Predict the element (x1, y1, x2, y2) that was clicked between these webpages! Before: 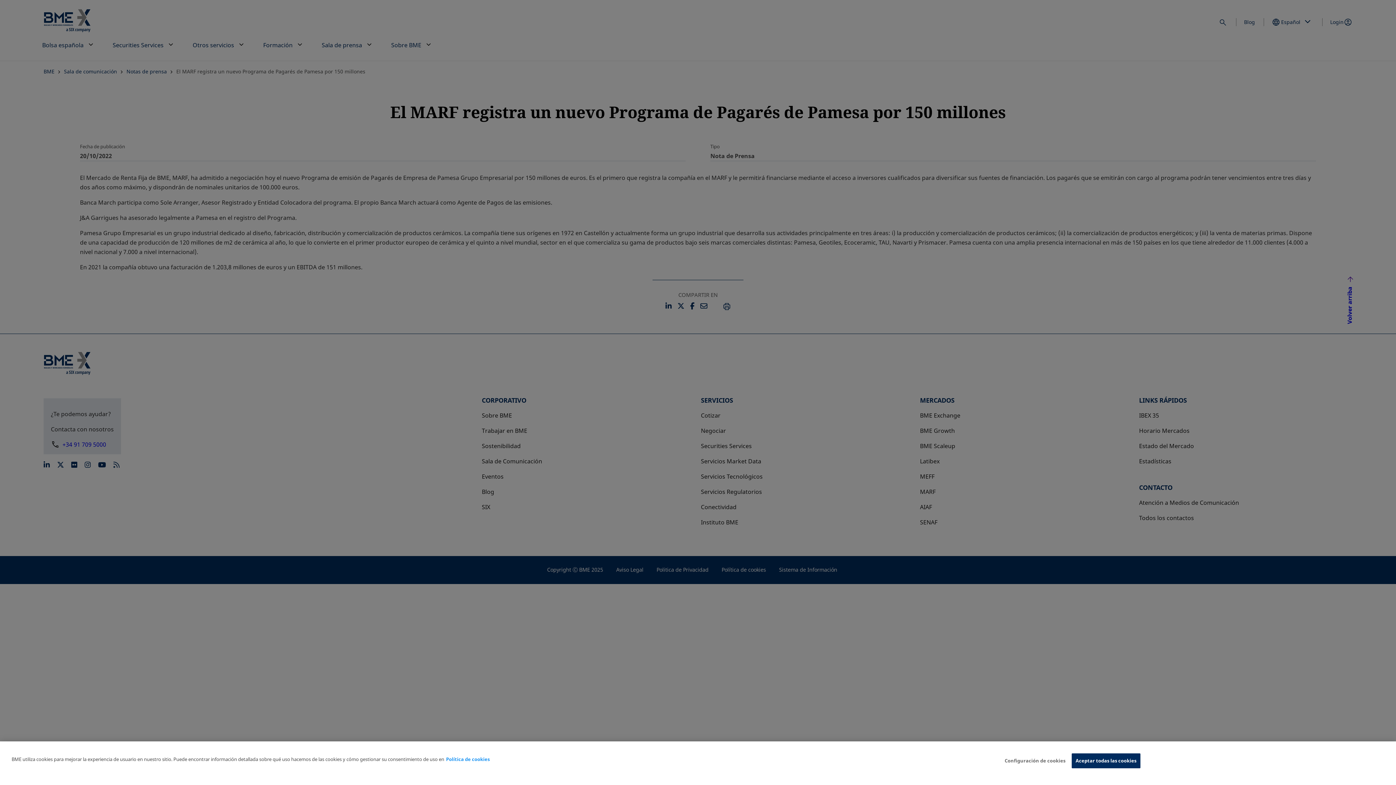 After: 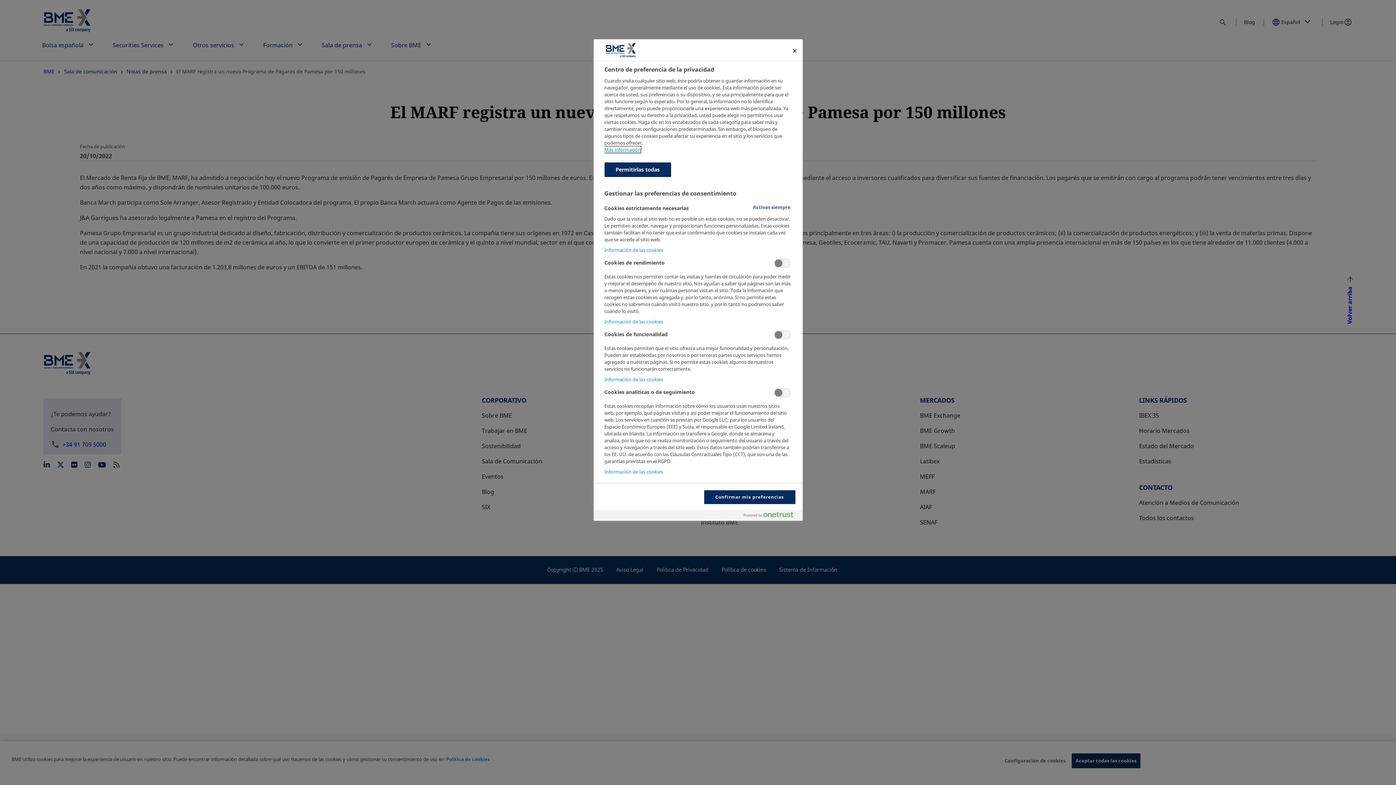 Action: bbox: (1004, 754, 1065, 768) label: Configuración de cookies